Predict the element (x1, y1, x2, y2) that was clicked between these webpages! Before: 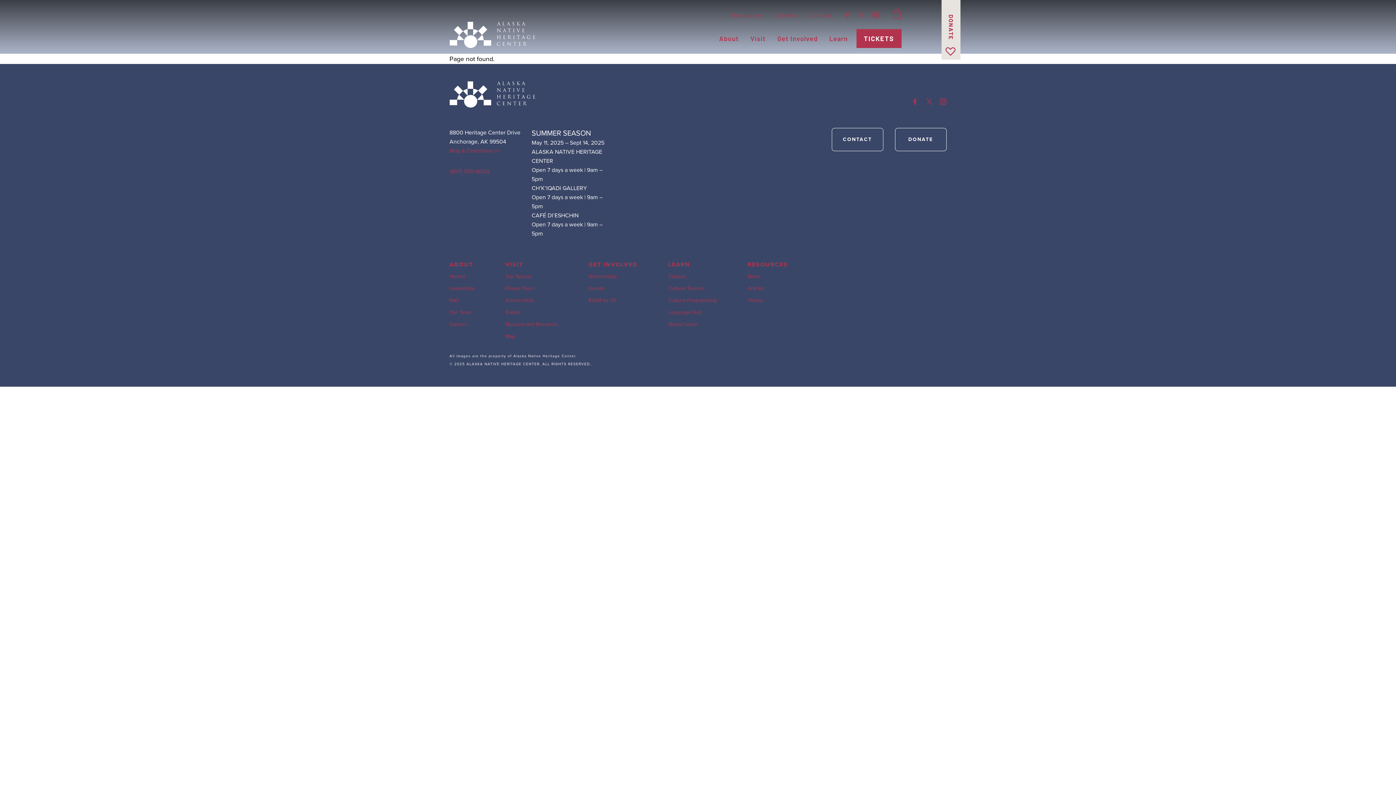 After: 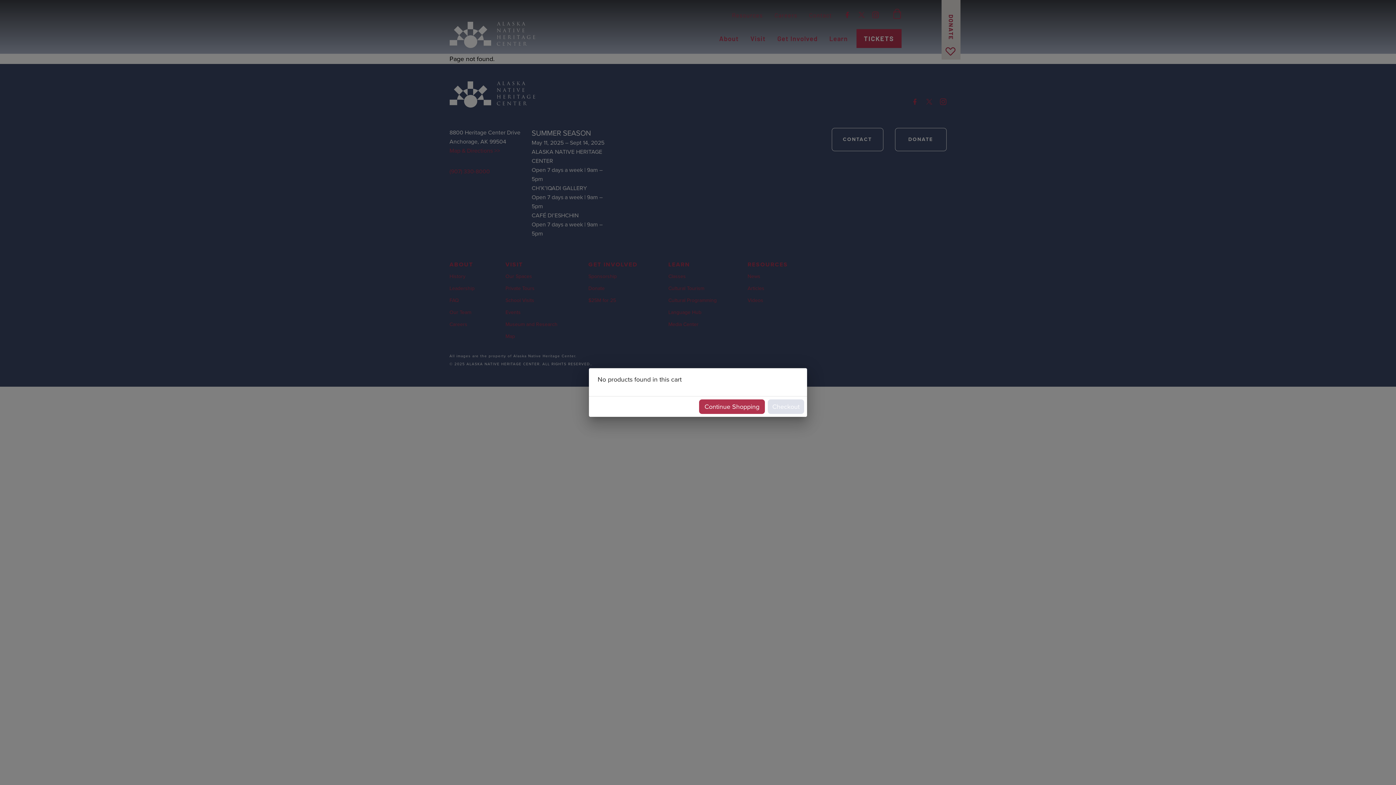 Action: bbox: (893, 8, 901, 19)